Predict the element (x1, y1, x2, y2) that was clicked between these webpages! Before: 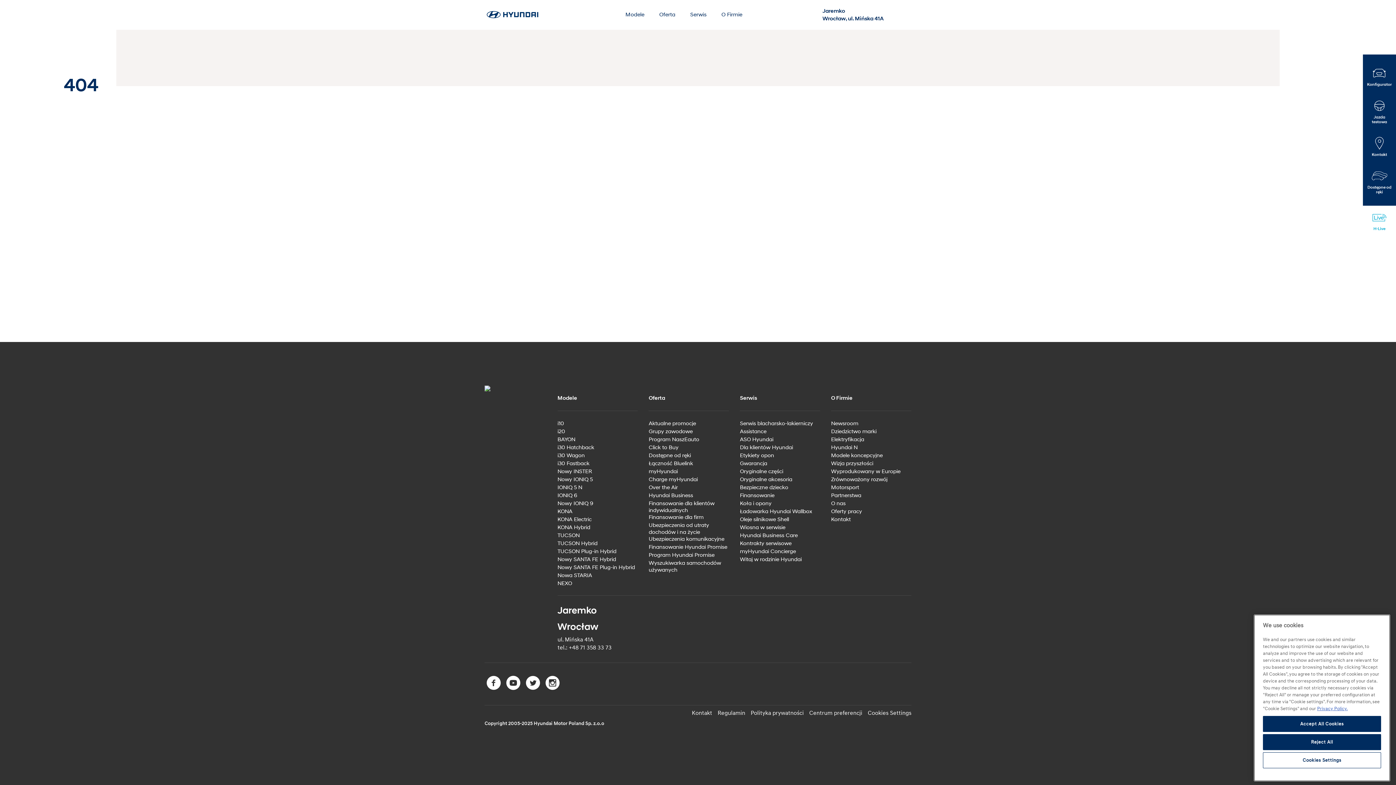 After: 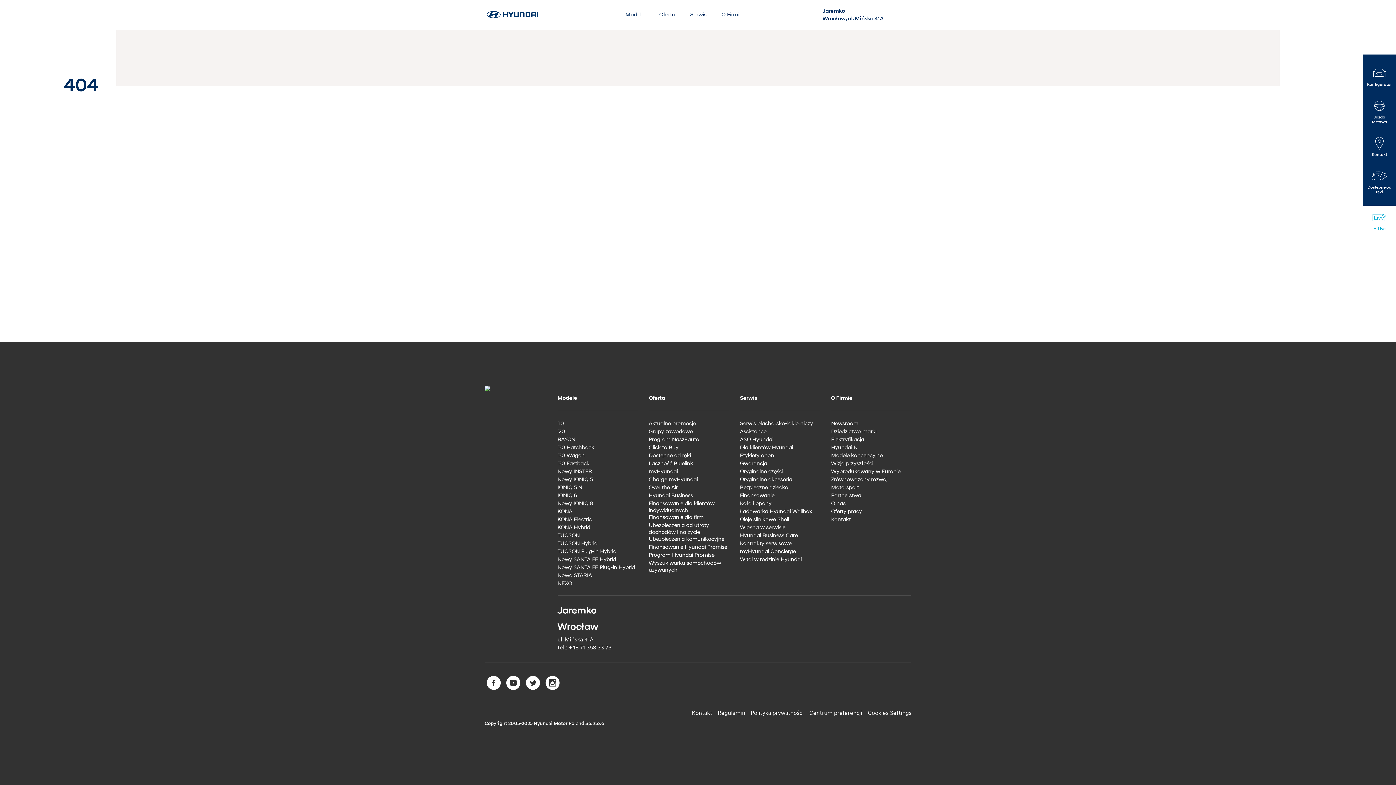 Action: bbox: (1263, 733, 1381, 749) label: Reject All